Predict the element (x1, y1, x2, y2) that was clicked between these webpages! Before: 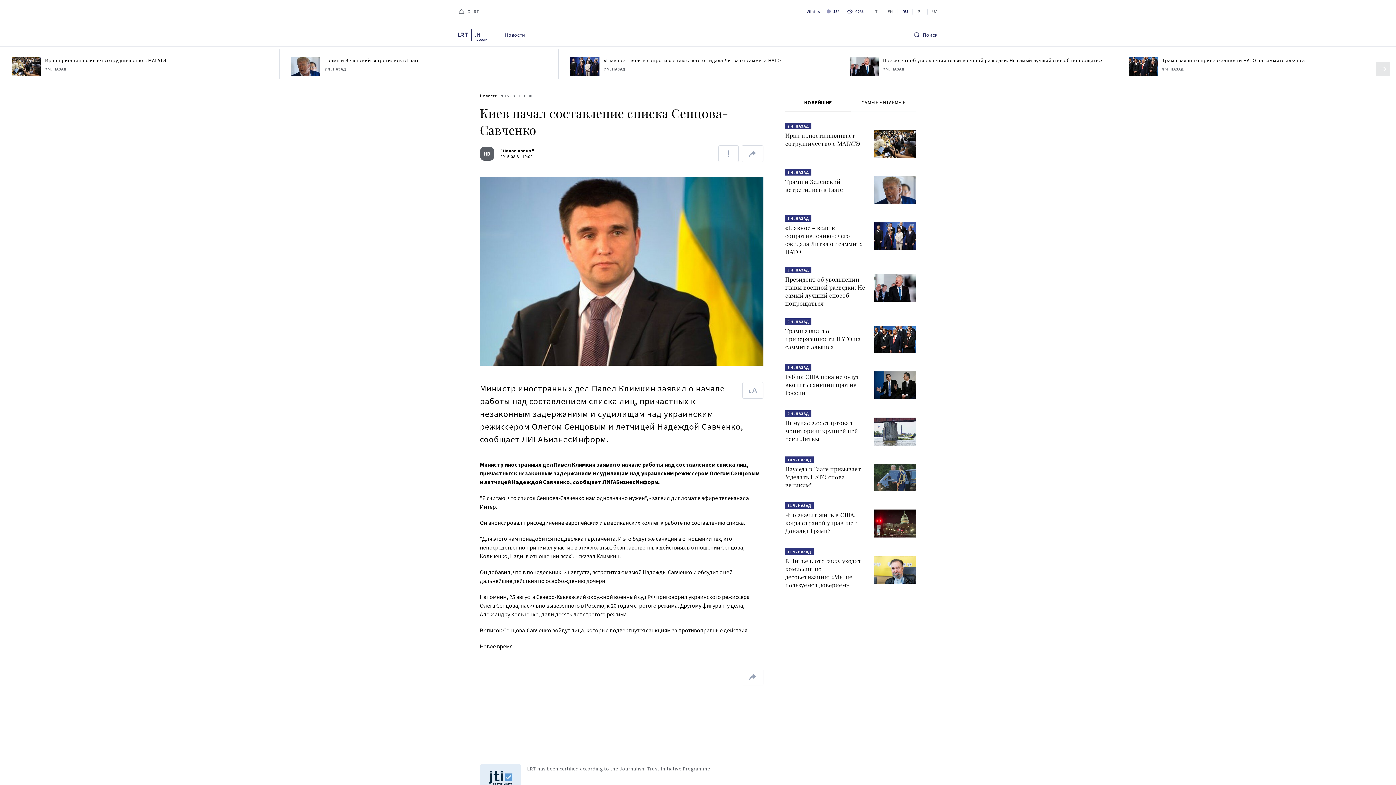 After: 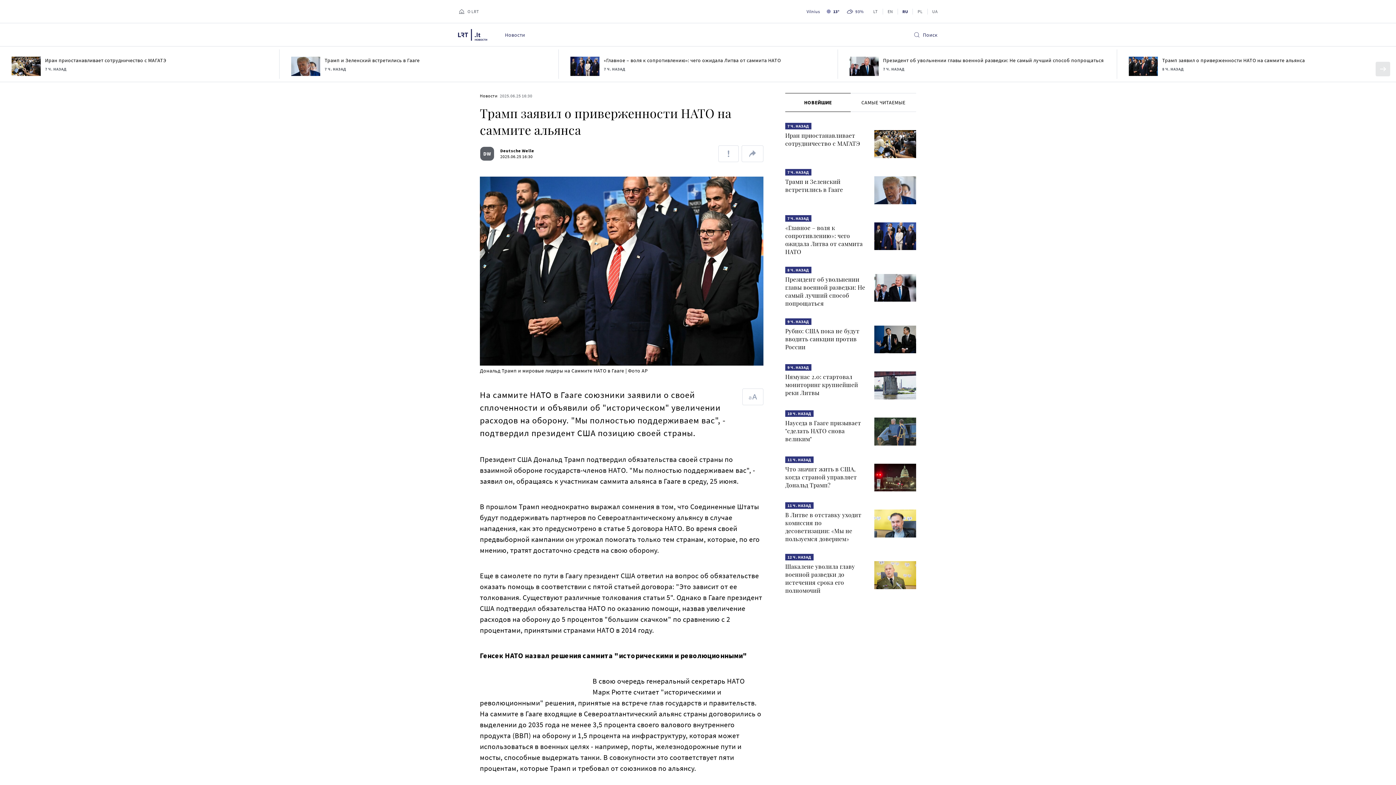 Action: label: Трамп заявил о приверженности НАТО на саммите альянса bbox: (785, 374, 860, 398)